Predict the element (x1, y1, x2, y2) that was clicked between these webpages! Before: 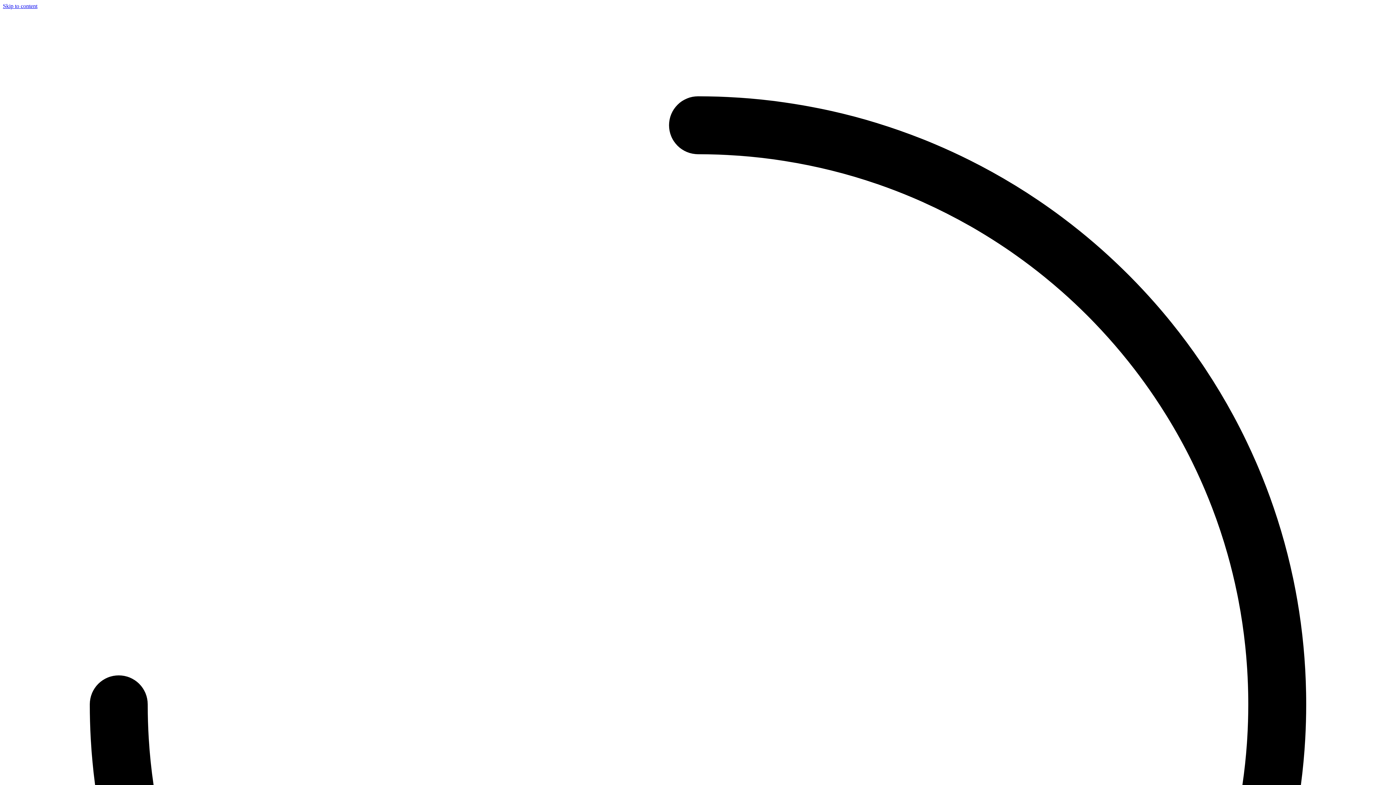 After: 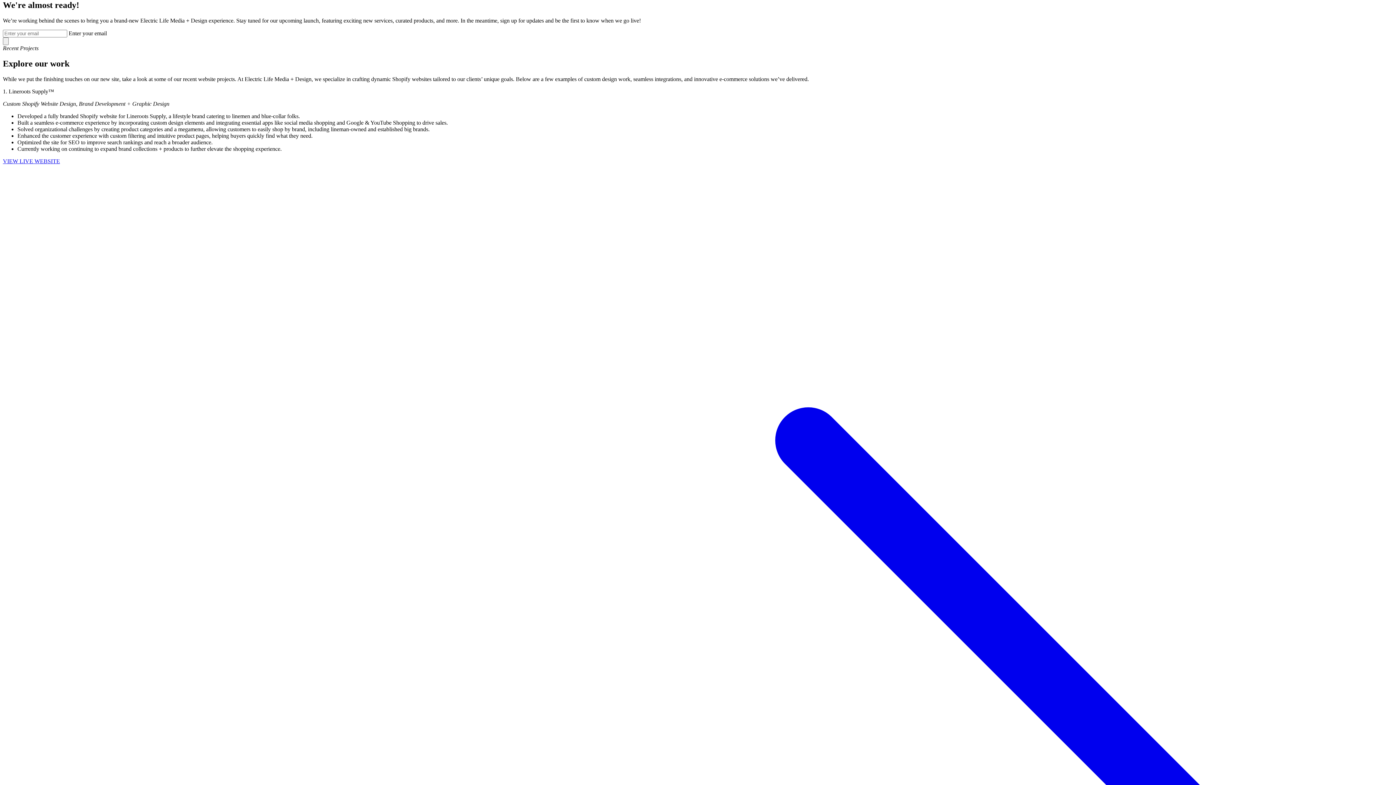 Action: bbox: (2, 2, 37, 9) label: Skip to content